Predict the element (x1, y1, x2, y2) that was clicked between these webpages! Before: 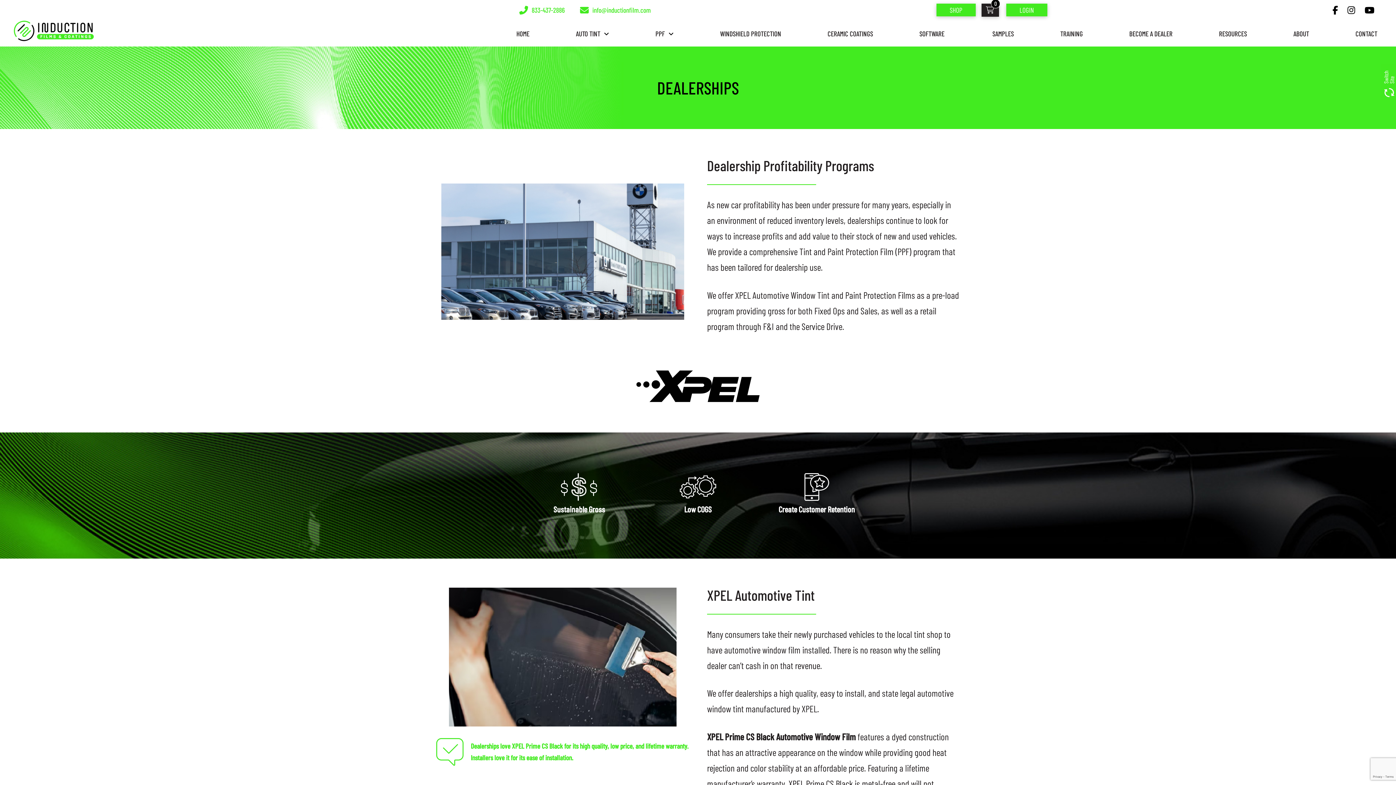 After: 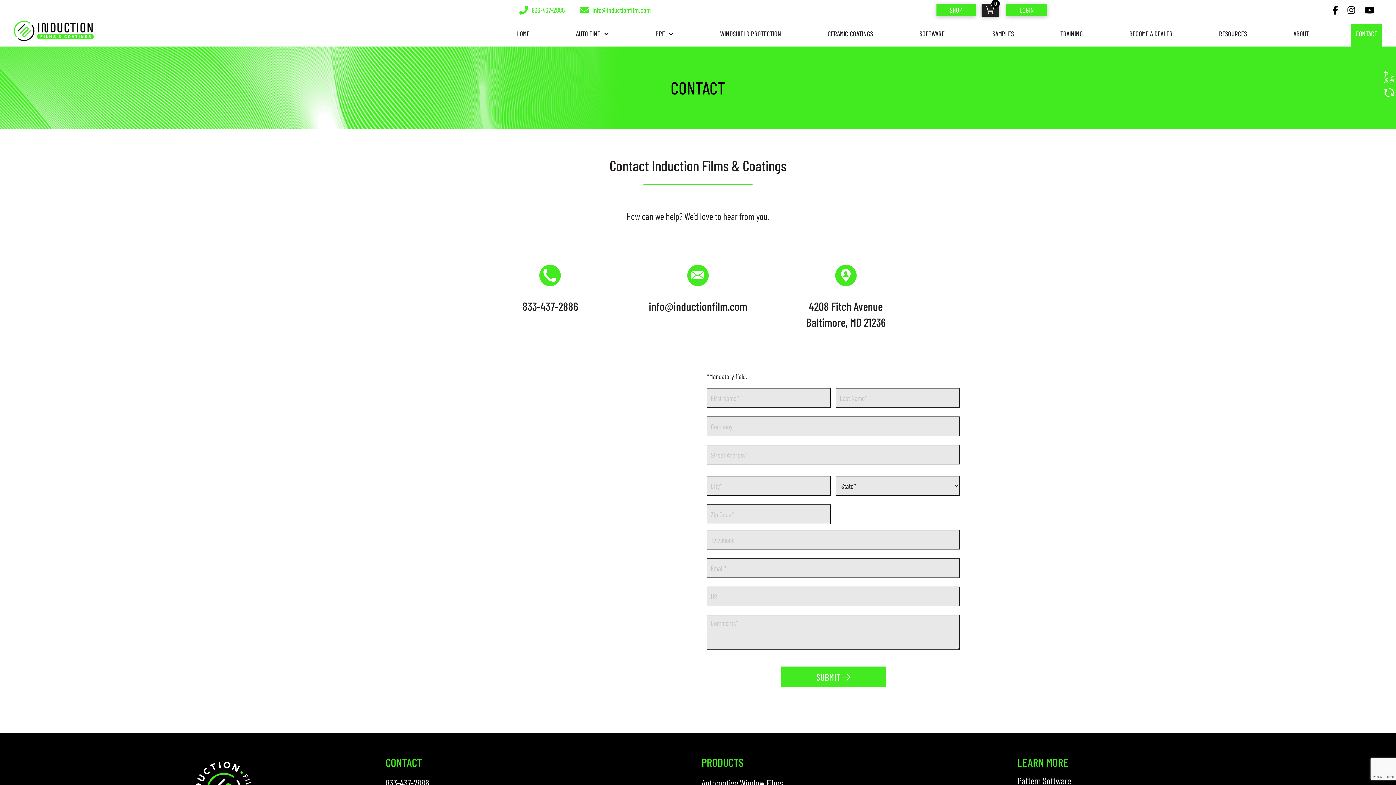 Action: label: CONTACT bbox: (1351, 23, 1382, 46)